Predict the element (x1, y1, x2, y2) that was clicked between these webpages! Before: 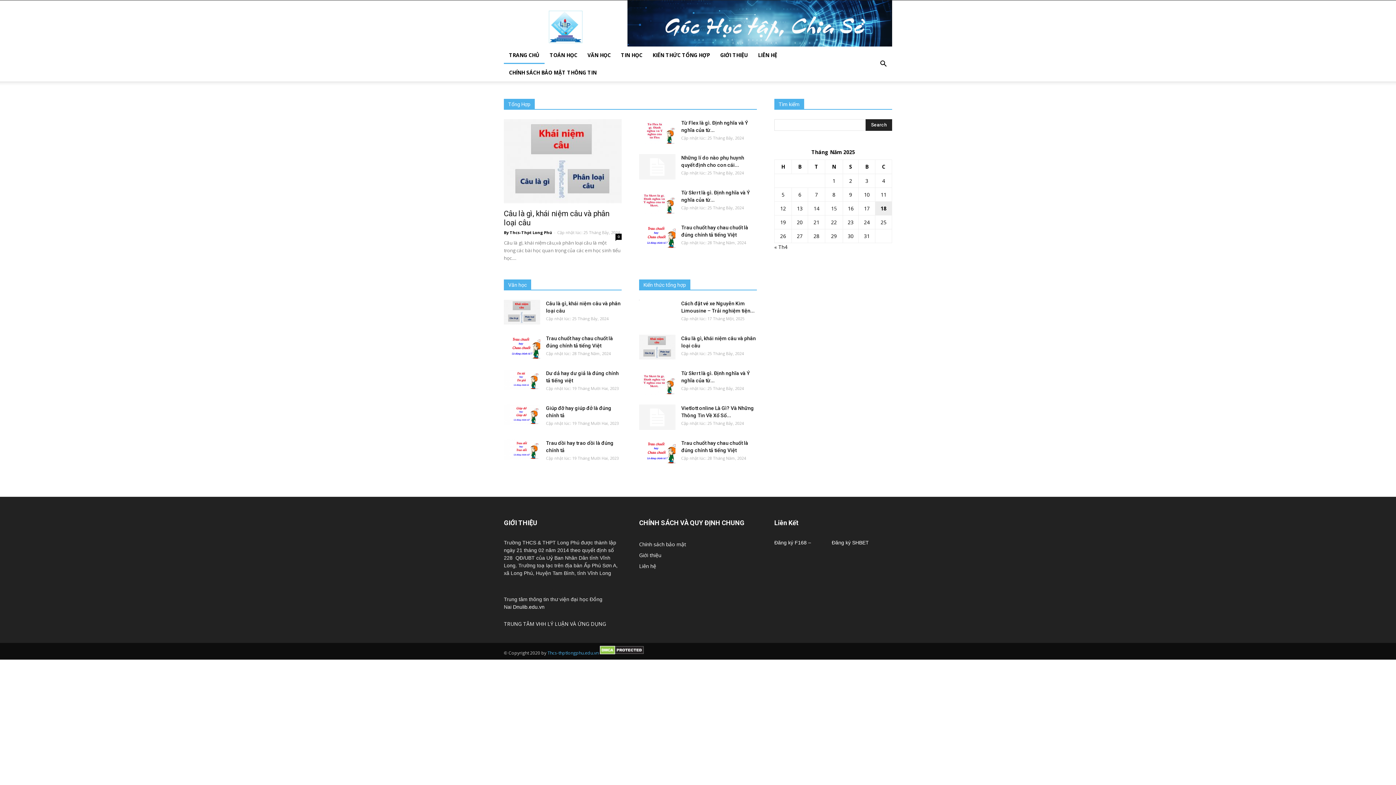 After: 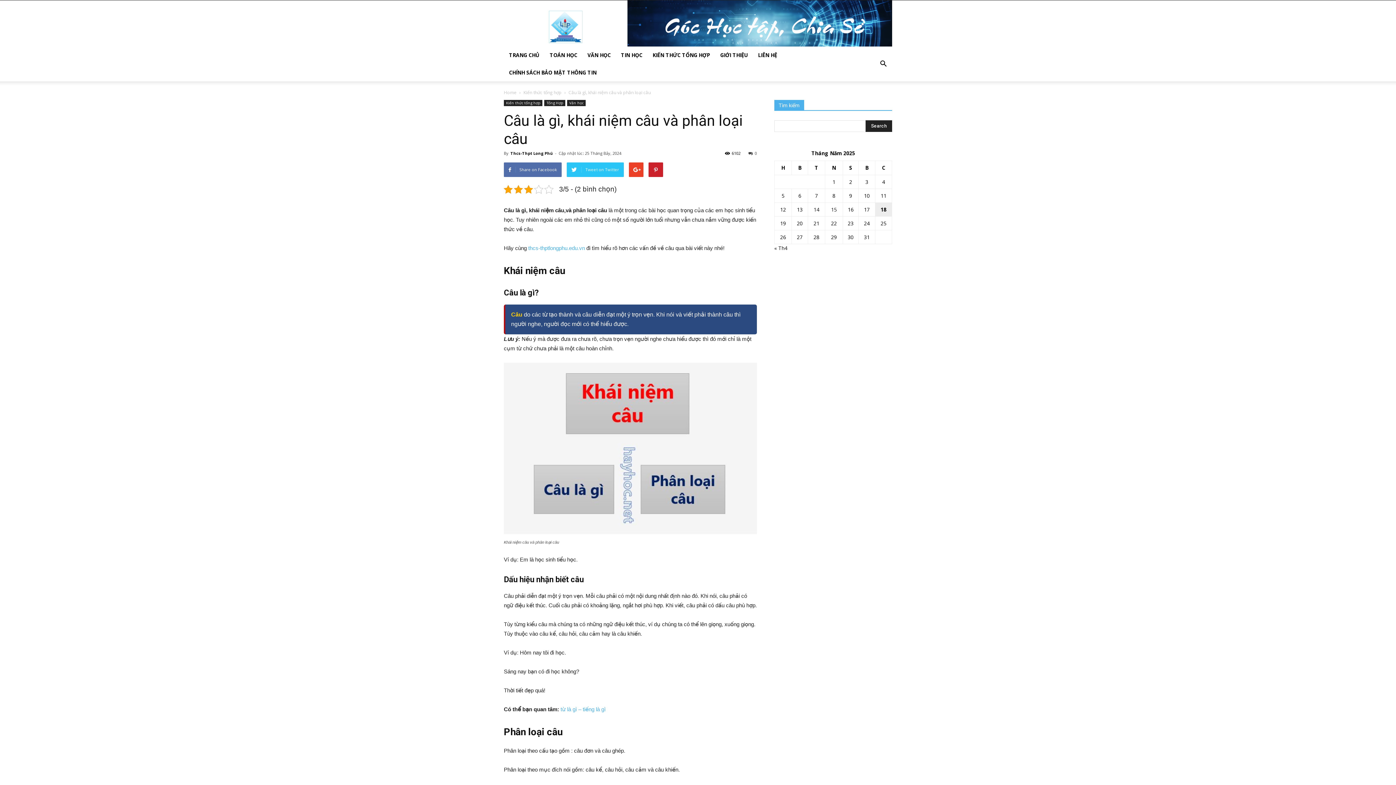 Action: label: 0 bbox: (615, 233, 621, 240)